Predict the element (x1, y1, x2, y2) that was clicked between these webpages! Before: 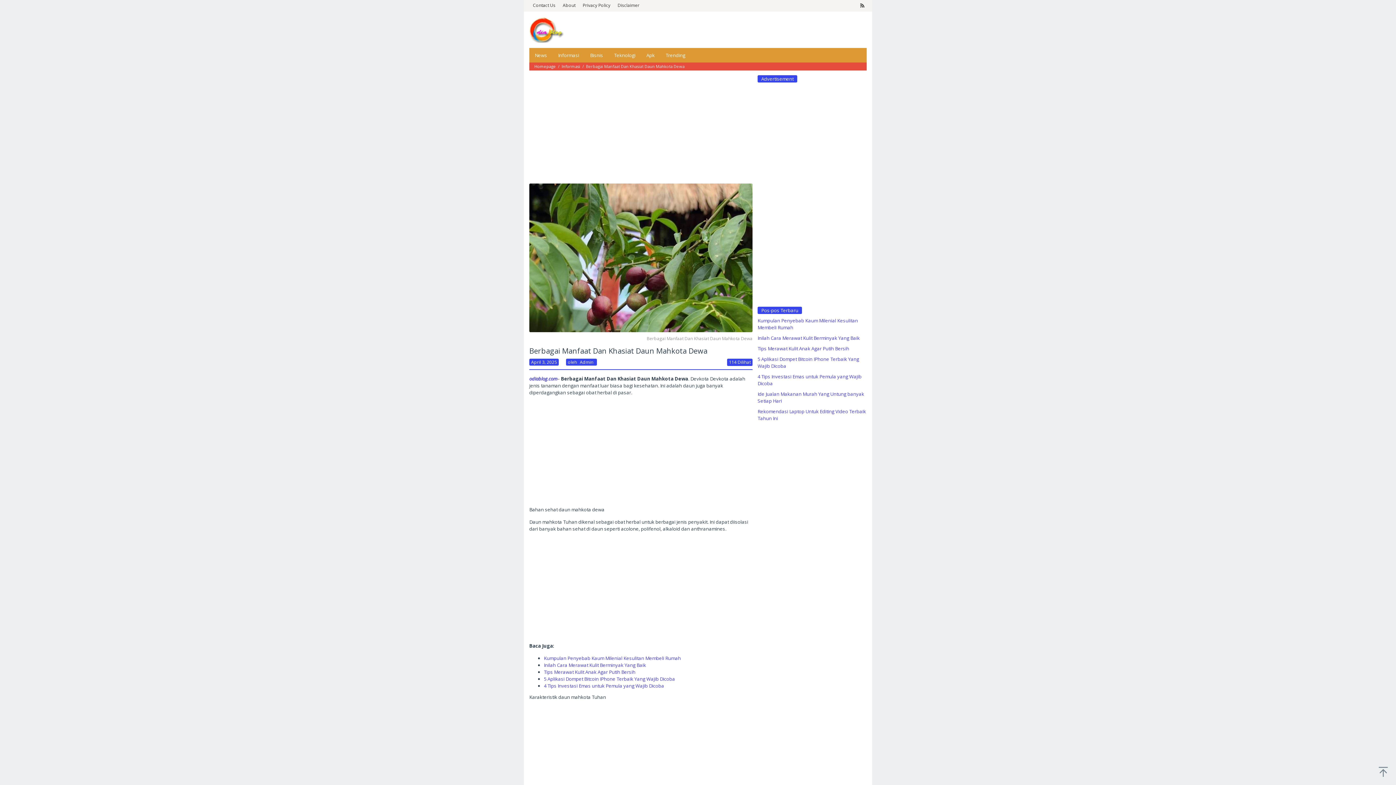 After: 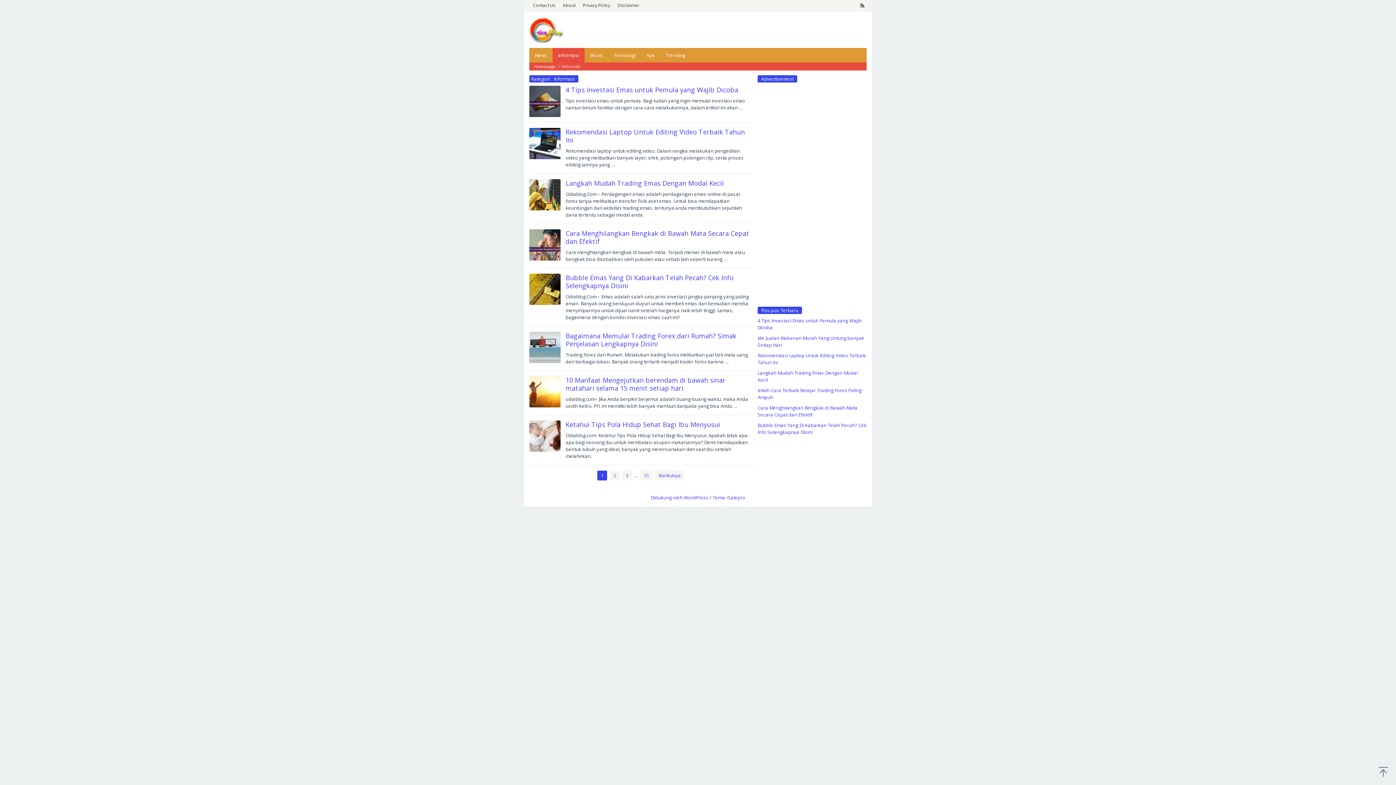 Action: label: Informasi bbox: (552, 48, 584, 62)